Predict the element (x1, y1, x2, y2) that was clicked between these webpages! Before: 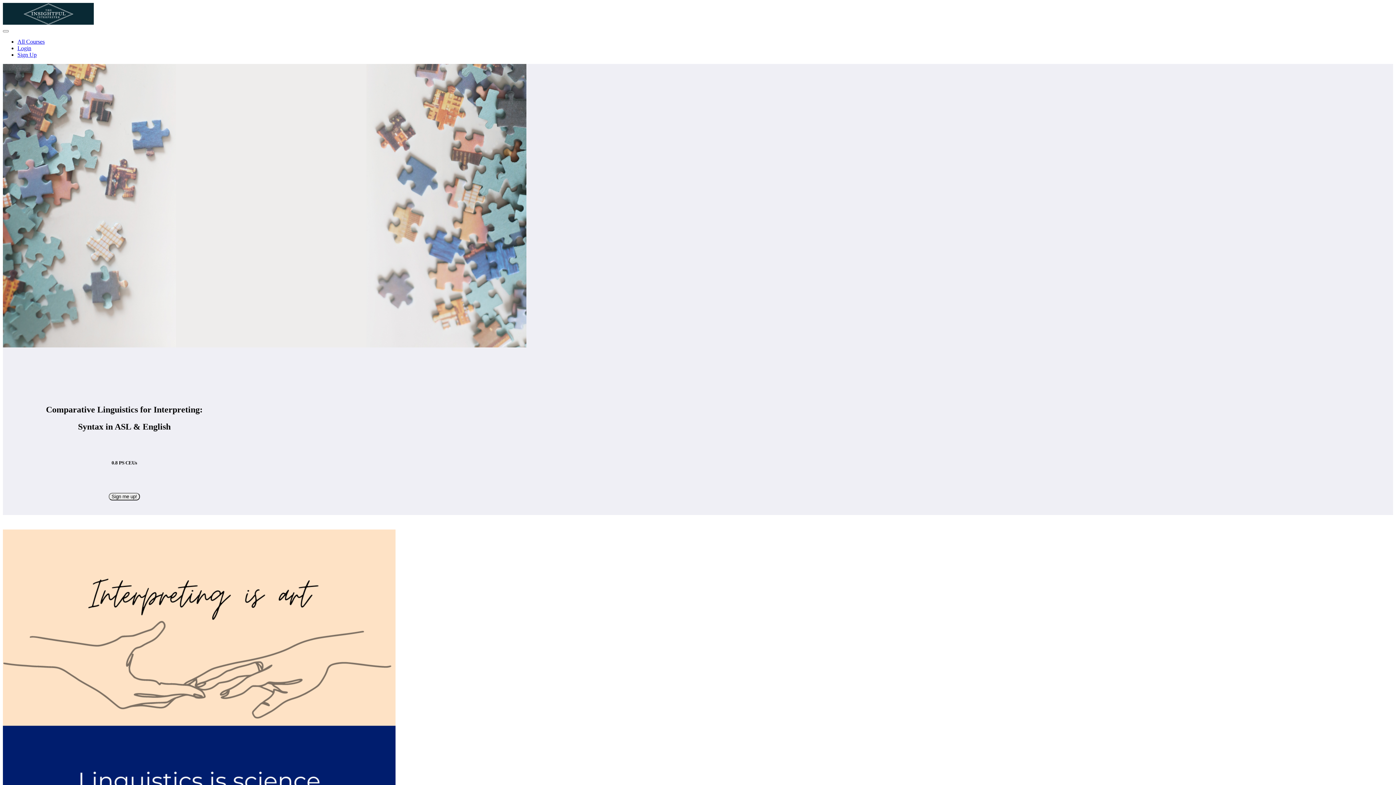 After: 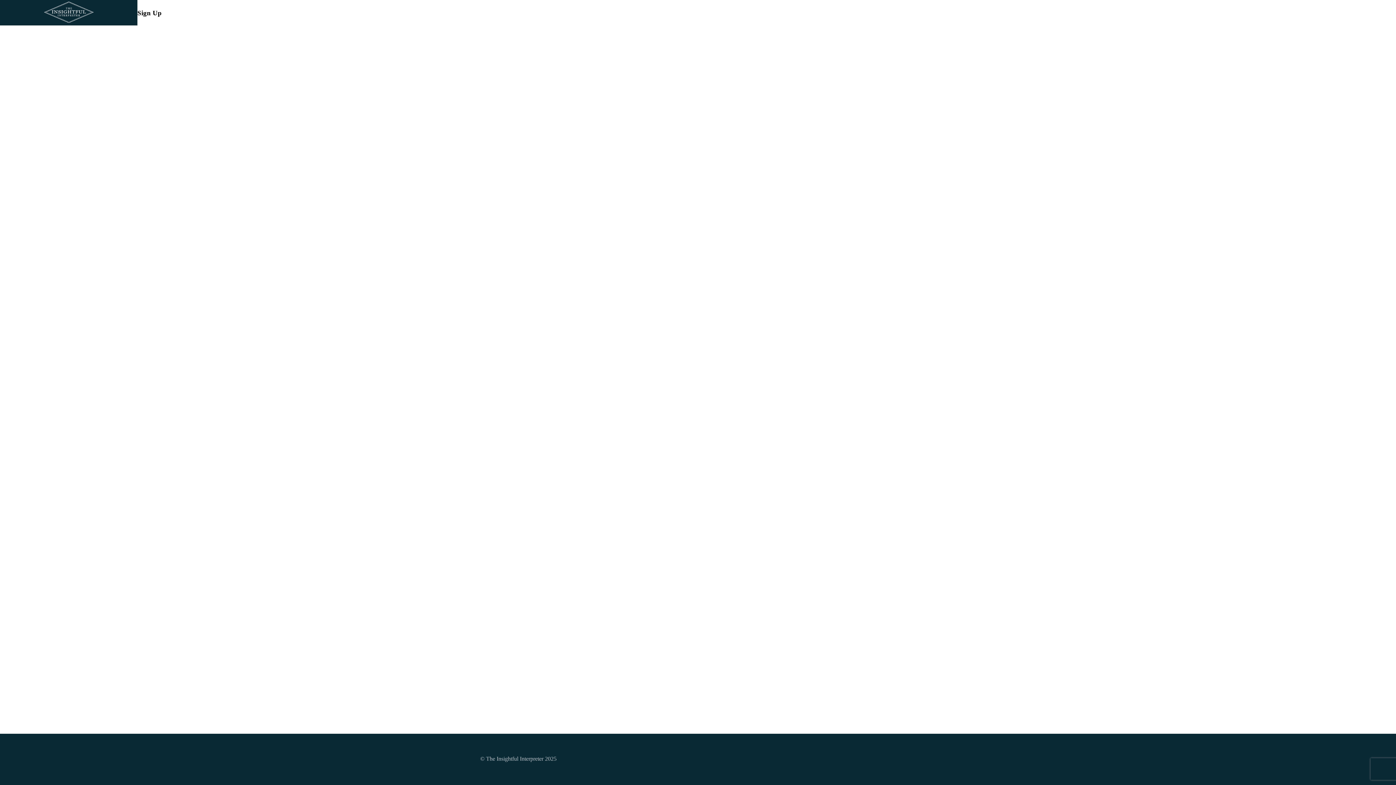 Action: bbox: (17, 51, 36, 57) label: Sign Up